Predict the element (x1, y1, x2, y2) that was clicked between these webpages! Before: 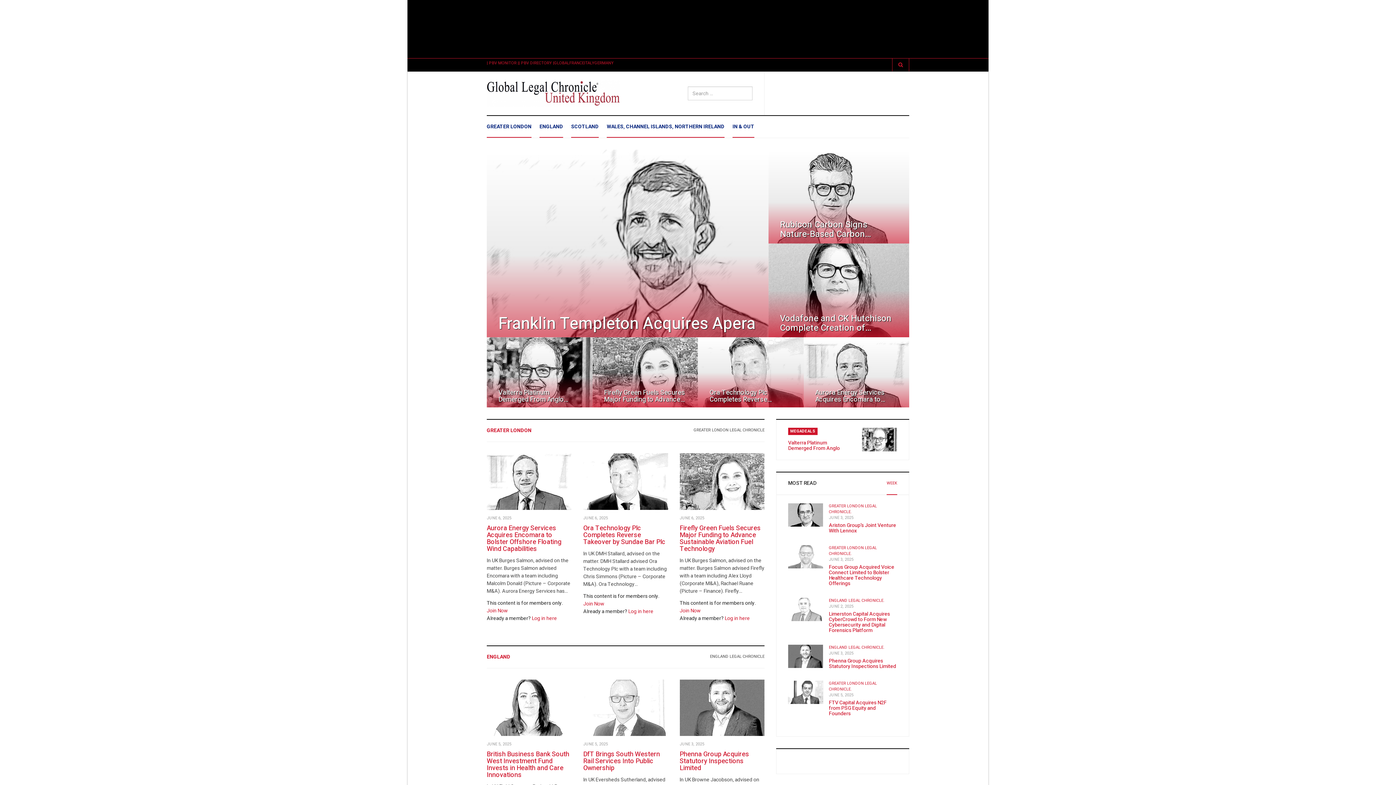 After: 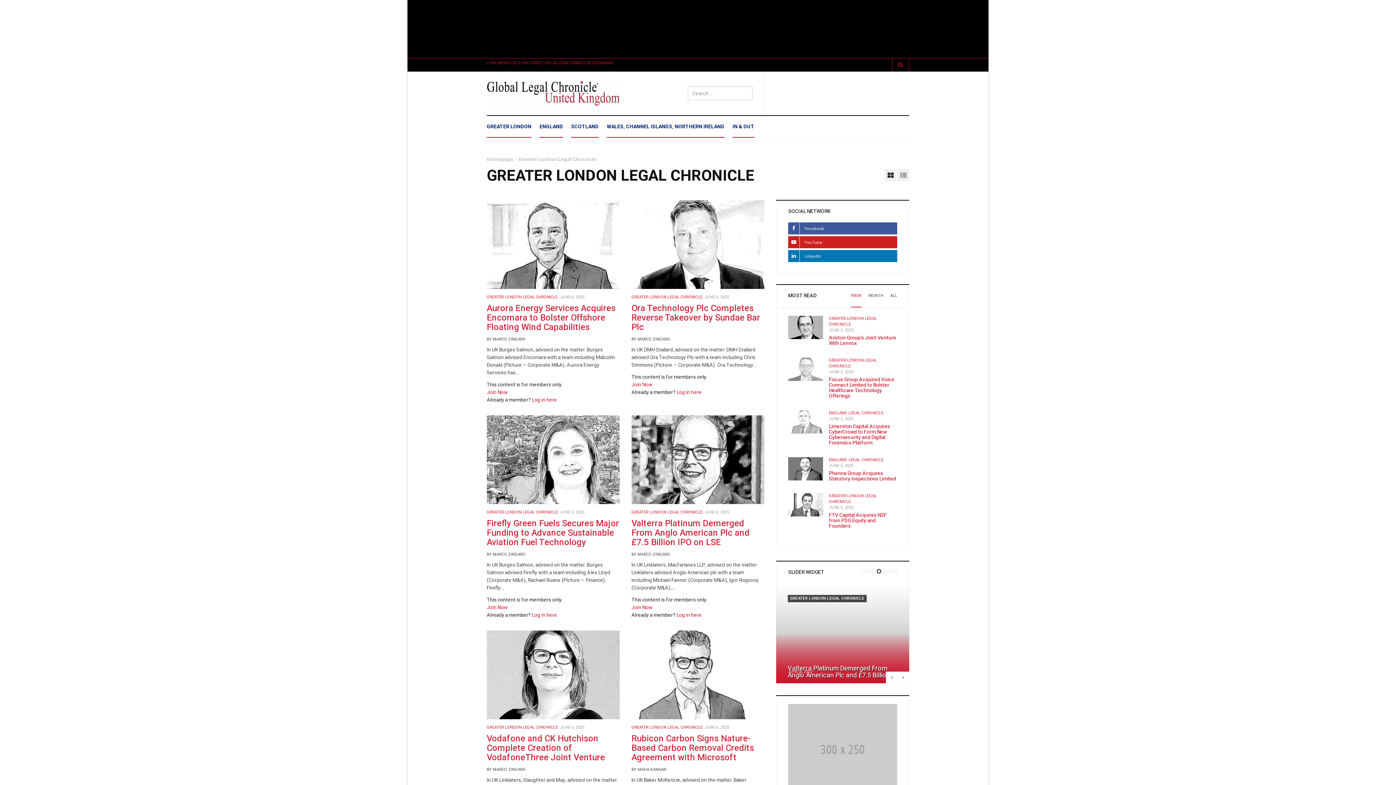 Action: label: GREATER LONDON LEGAL CHRONICLE bbox: (693, 419, 764, 442)